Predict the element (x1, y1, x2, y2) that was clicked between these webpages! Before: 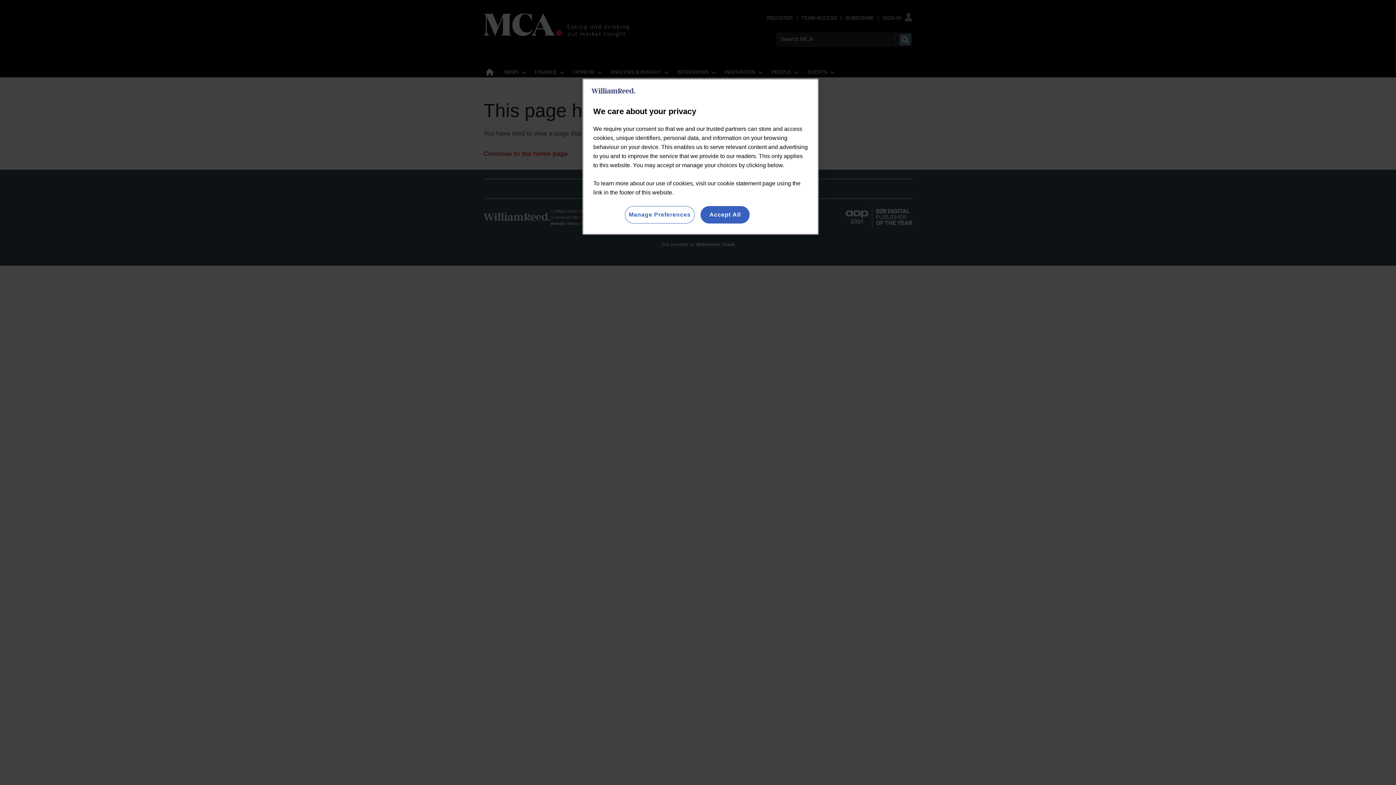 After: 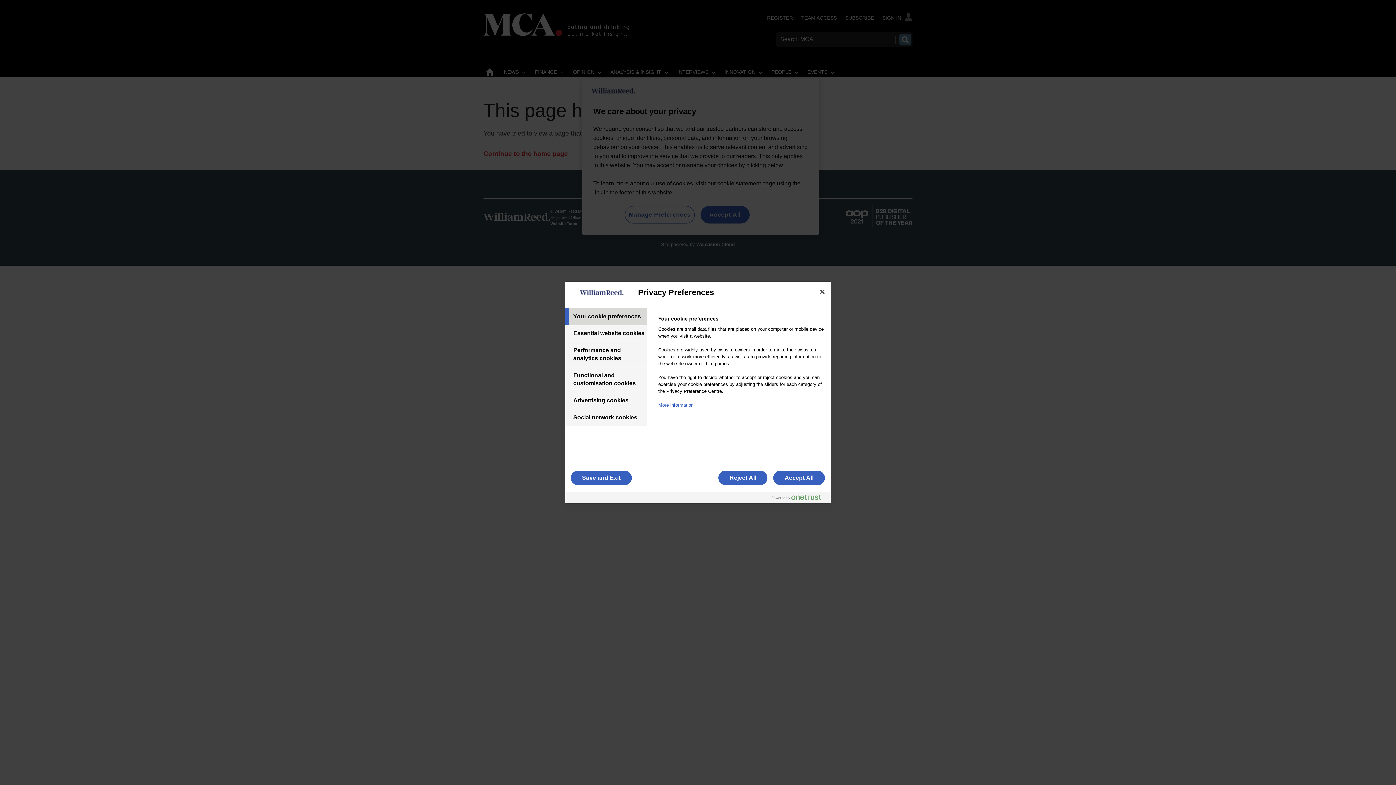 Action: label: Manage Preferences bbox: (624, 206, 694, 223)